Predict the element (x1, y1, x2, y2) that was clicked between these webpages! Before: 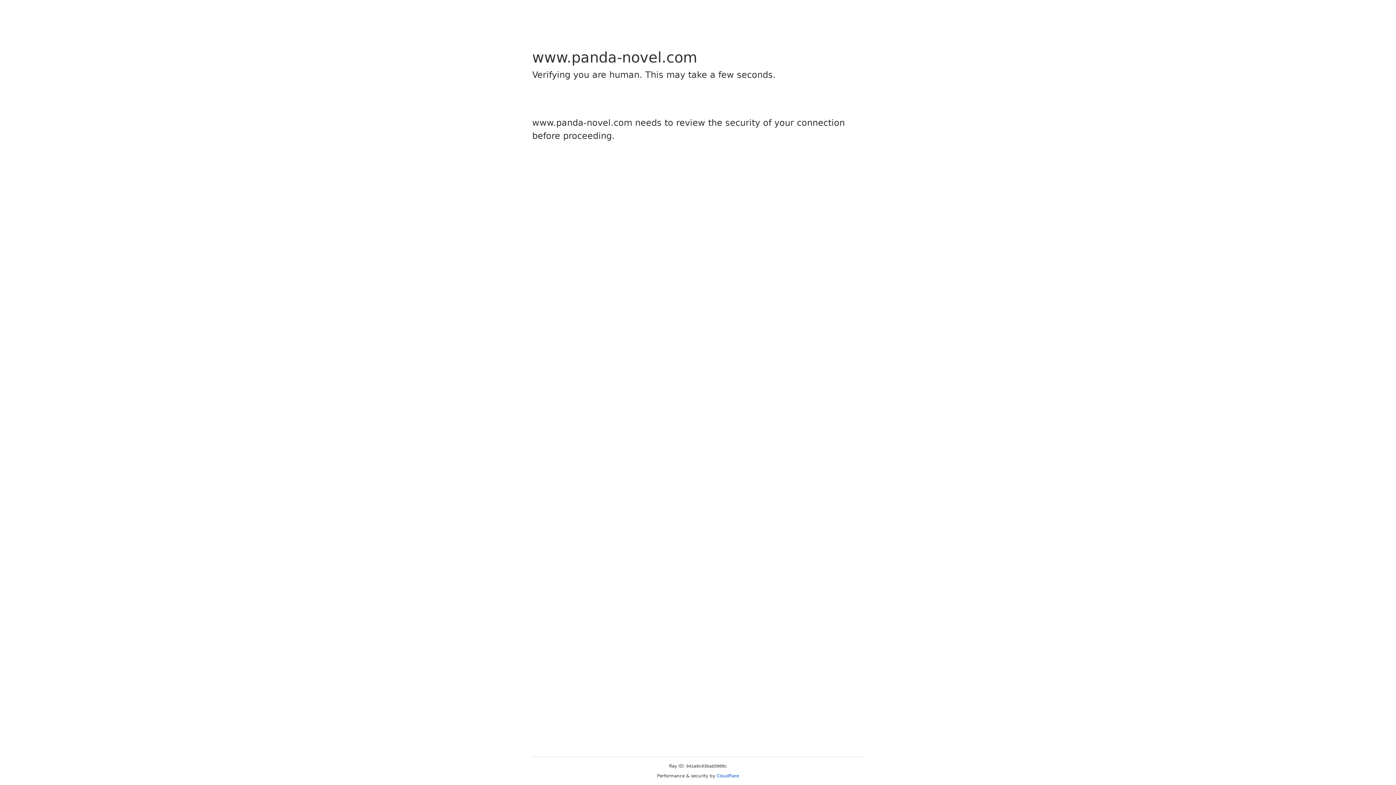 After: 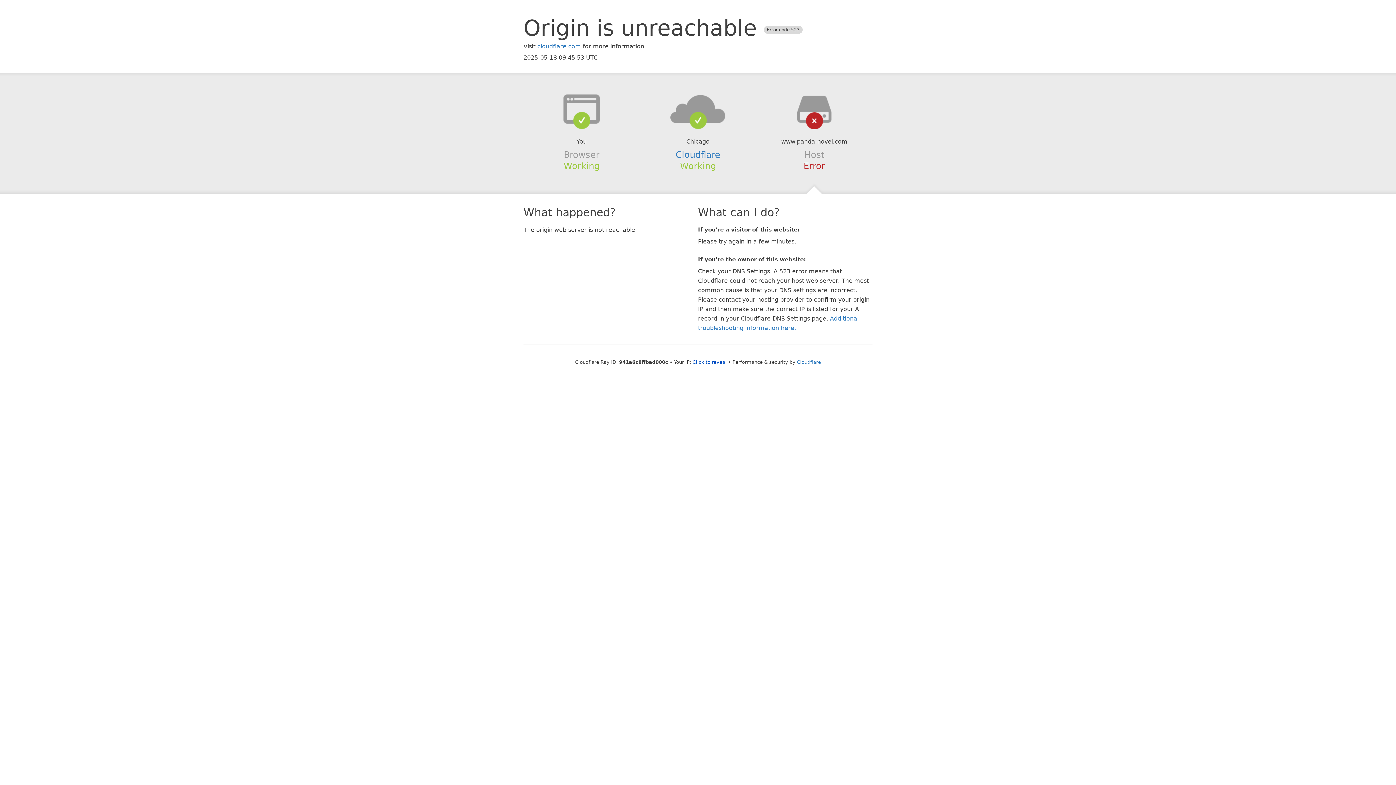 Action: label: Cloudflare bbox: (716, 773, 739, 778)